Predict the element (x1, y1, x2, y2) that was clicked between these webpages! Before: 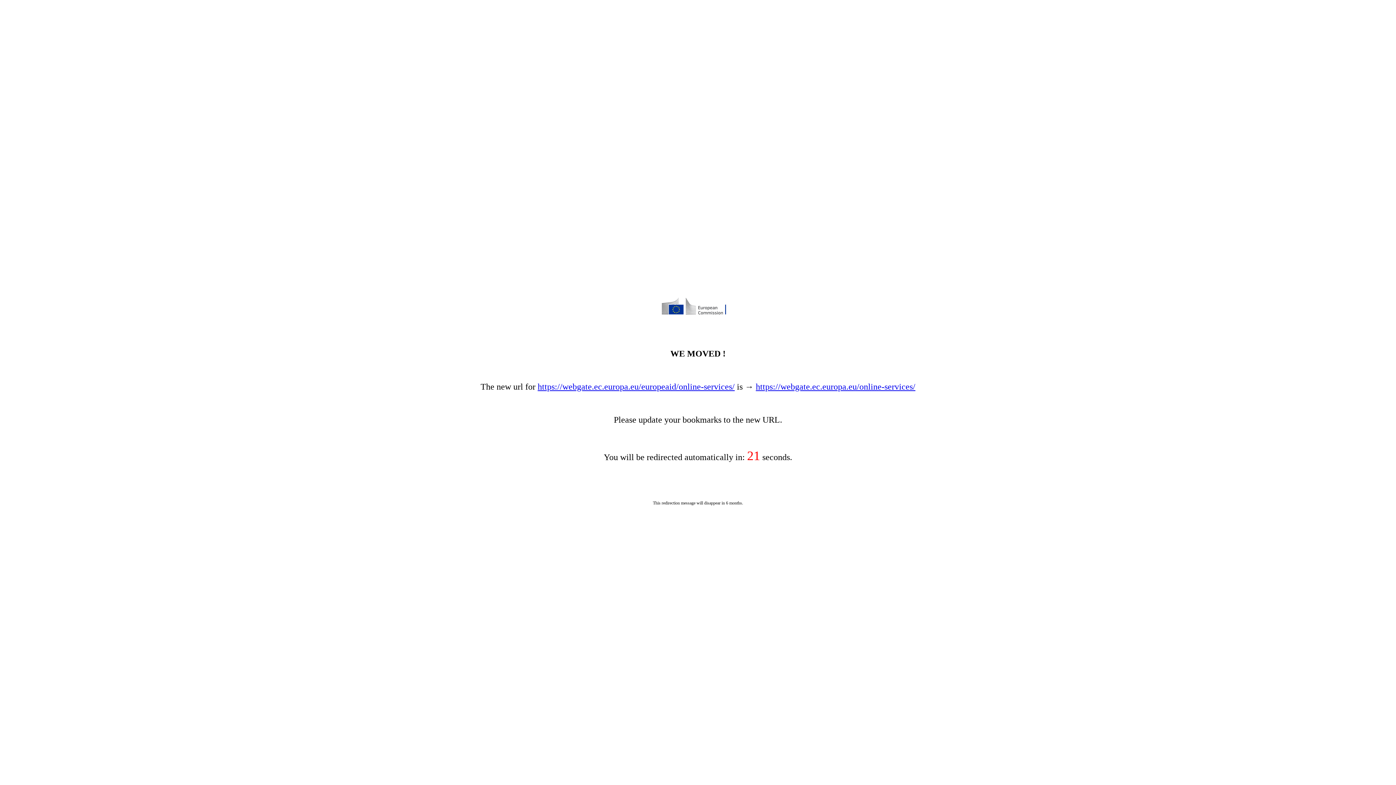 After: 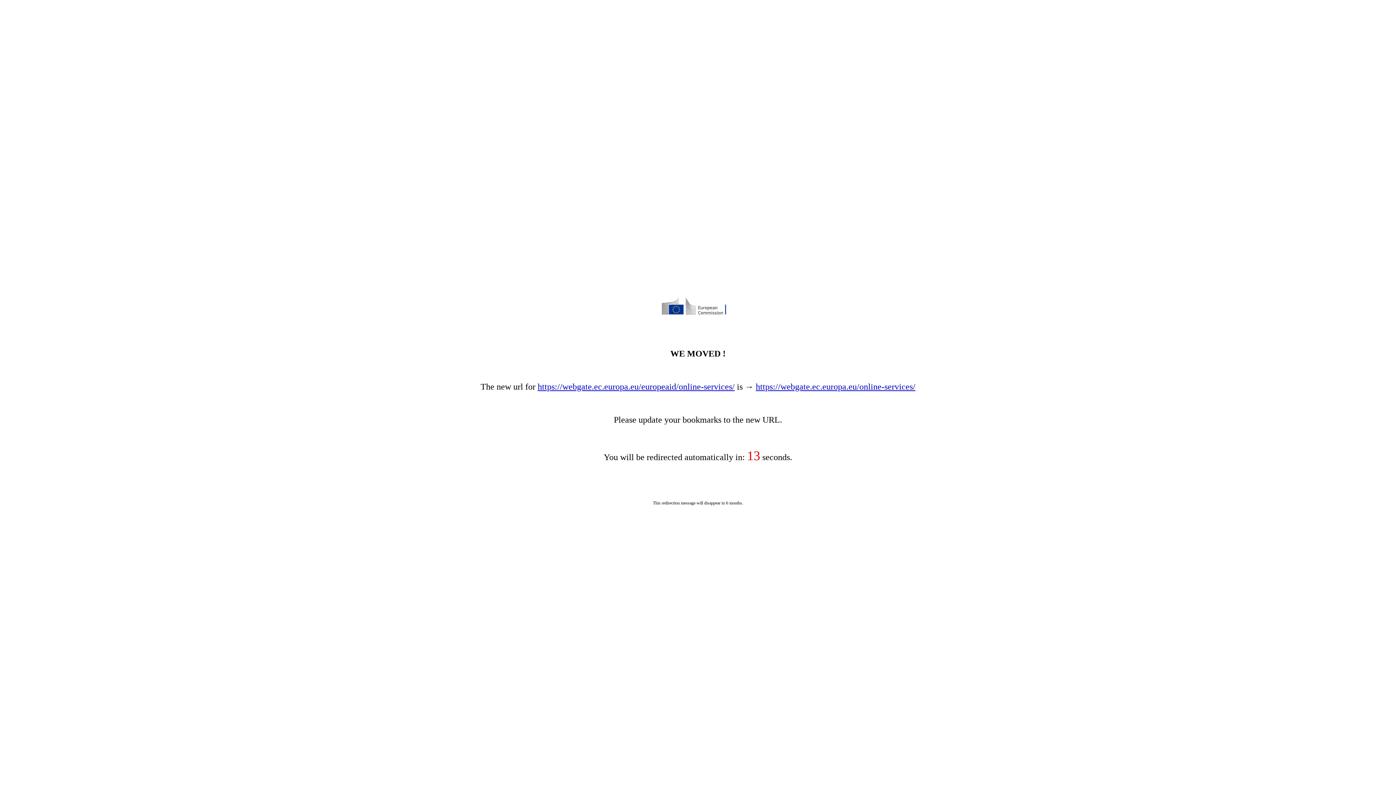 Action: label: https://webgate.ec.europa.eu/europeaid/online-services/ bbox: (537, 382, 734, 391)